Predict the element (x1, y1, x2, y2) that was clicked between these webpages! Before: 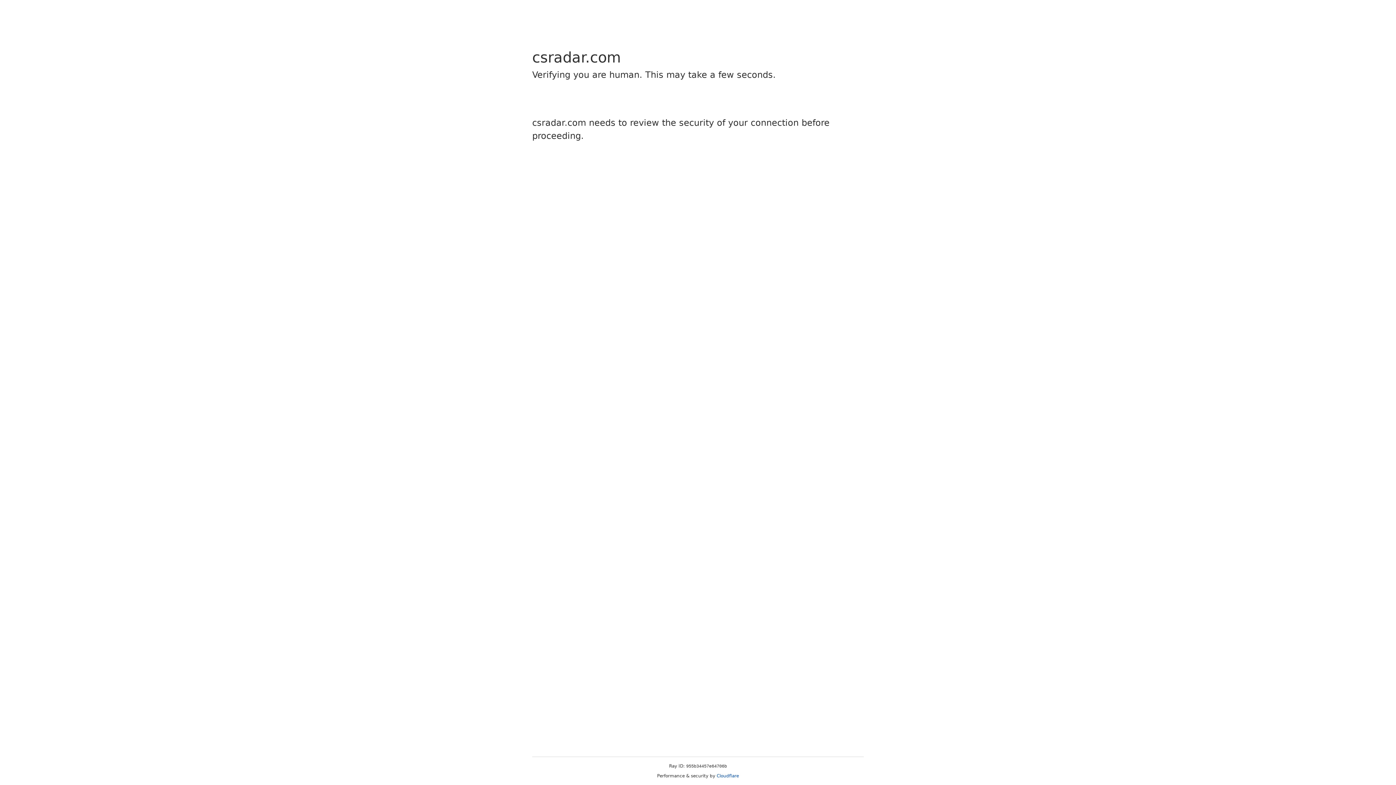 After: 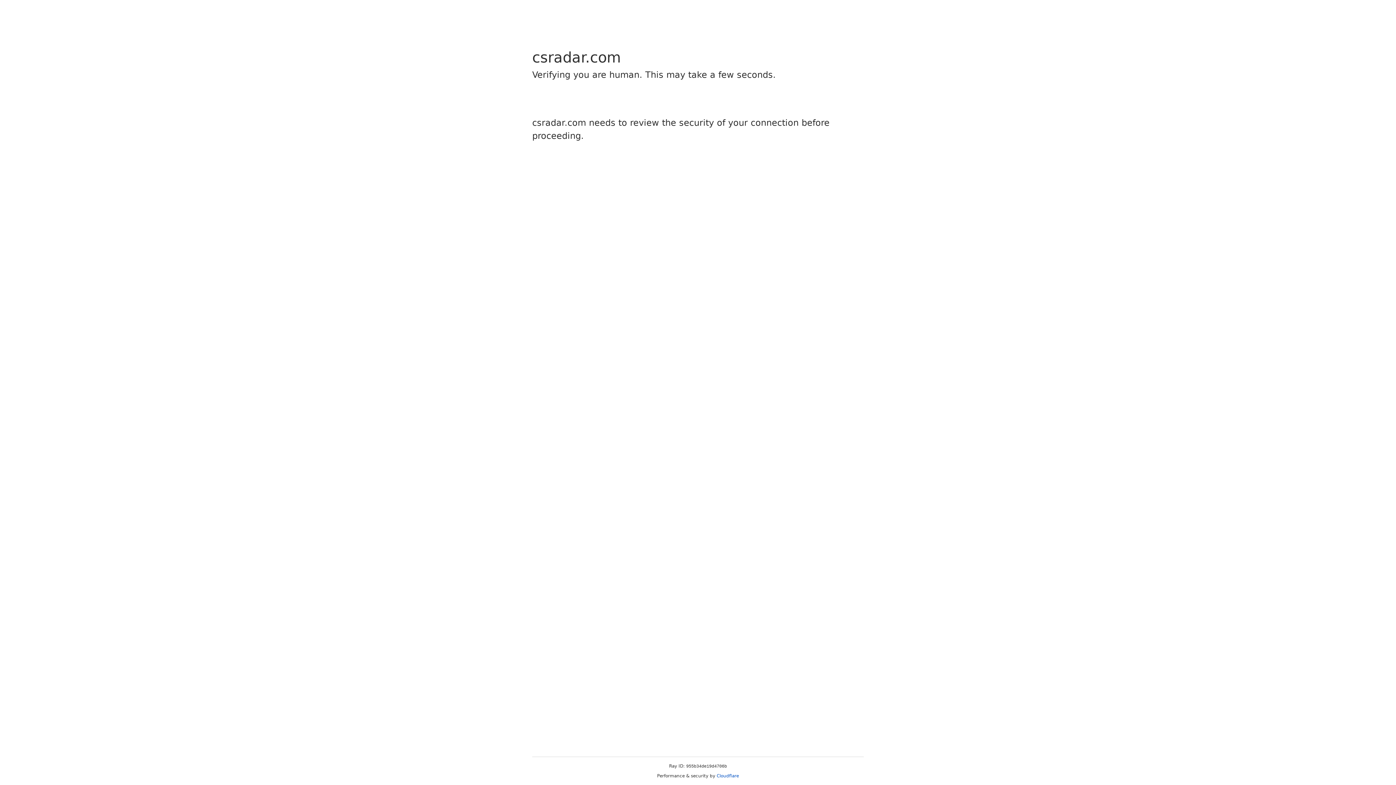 Action: bbox: (716, 773, 739, 778) label: Cloudflare